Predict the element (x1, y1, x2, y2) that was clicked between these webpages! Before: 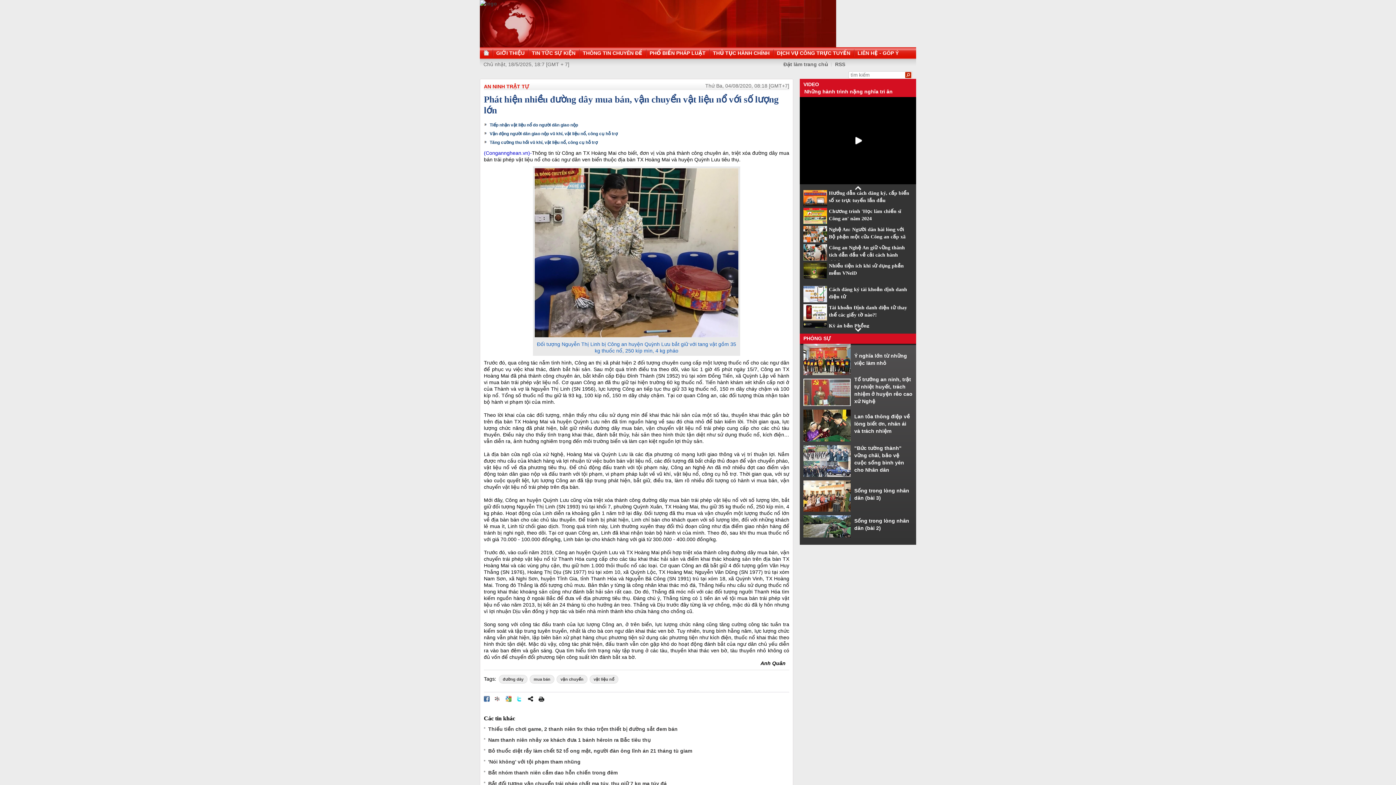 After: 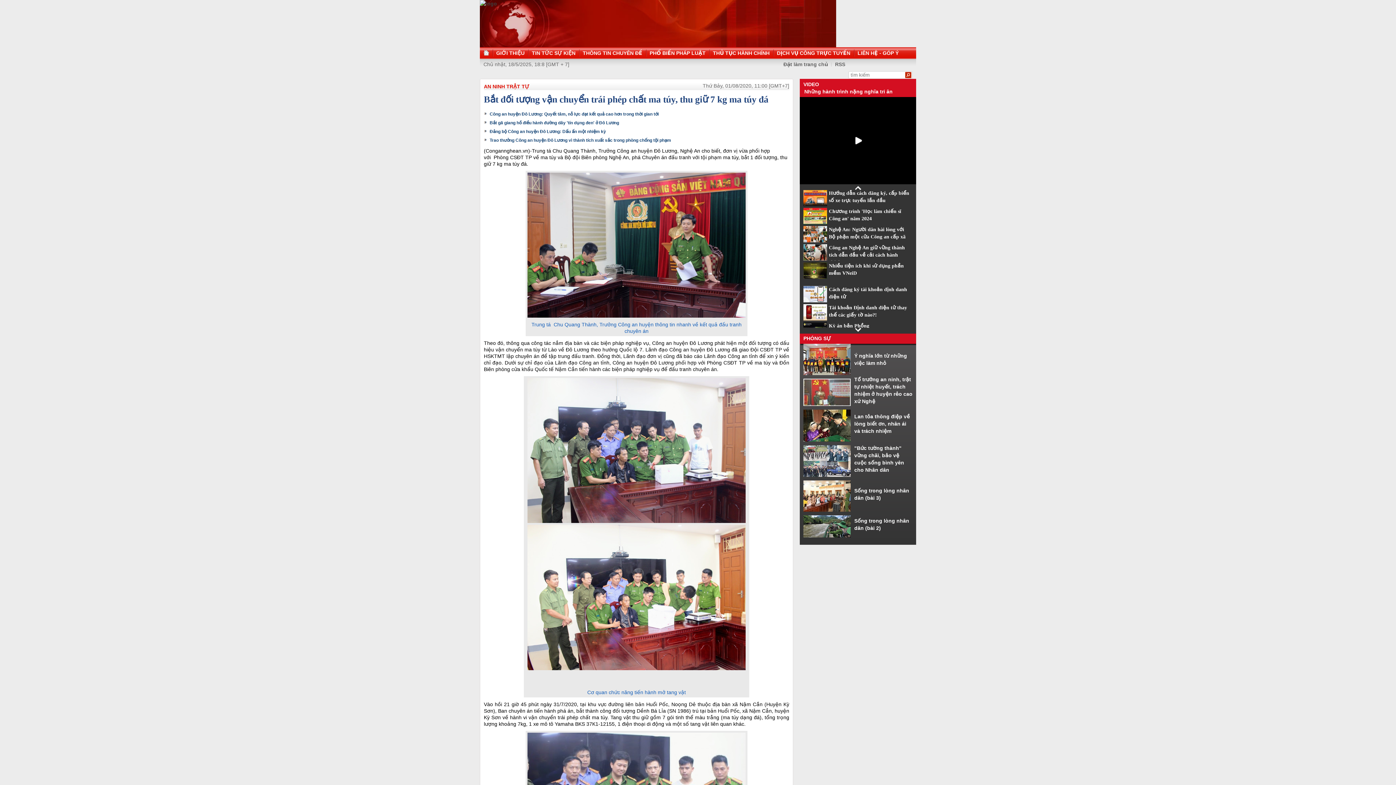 Action: bbox: (488, 781, 666, 786) label: Bắt đối tượng vận chuyển trái phép chất ma túy, thu giữ 7 kg ma túy đá